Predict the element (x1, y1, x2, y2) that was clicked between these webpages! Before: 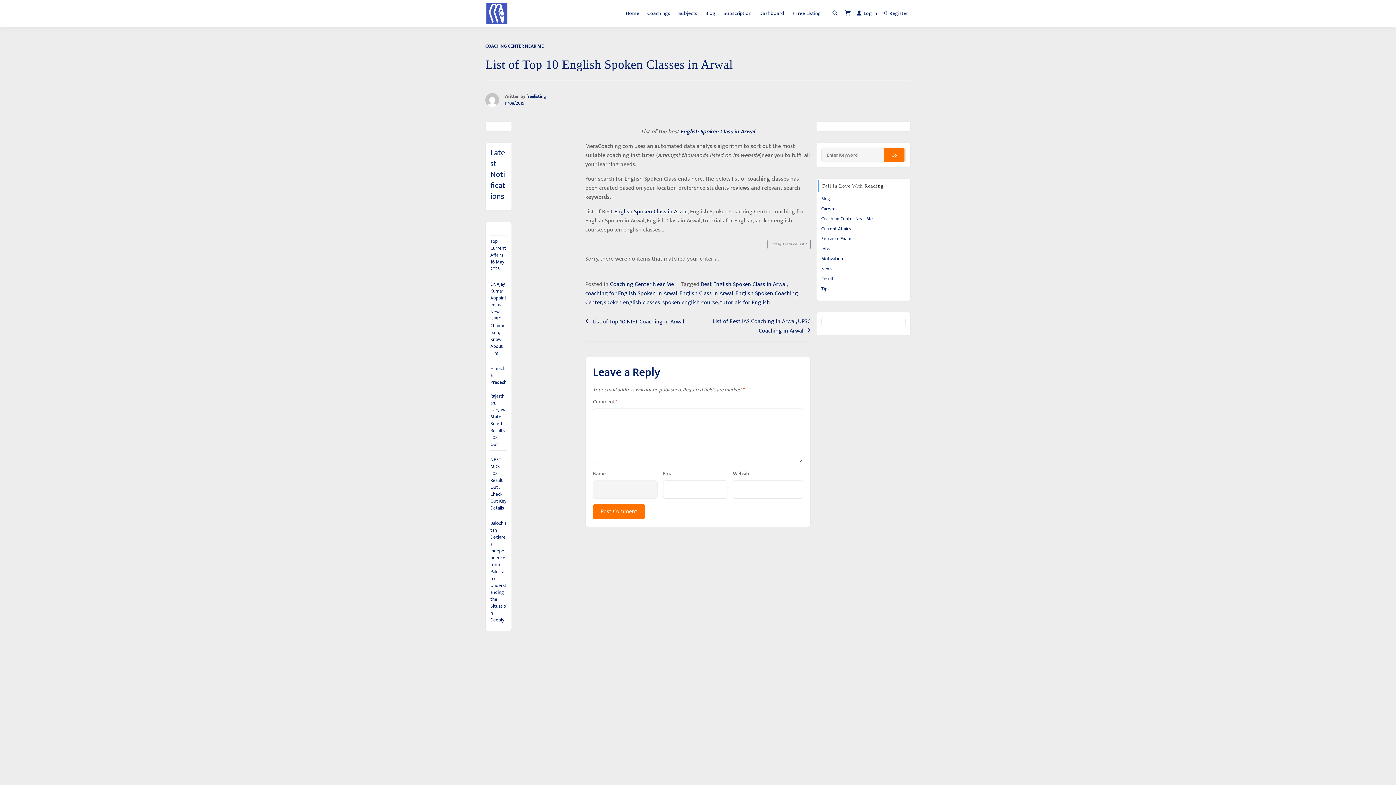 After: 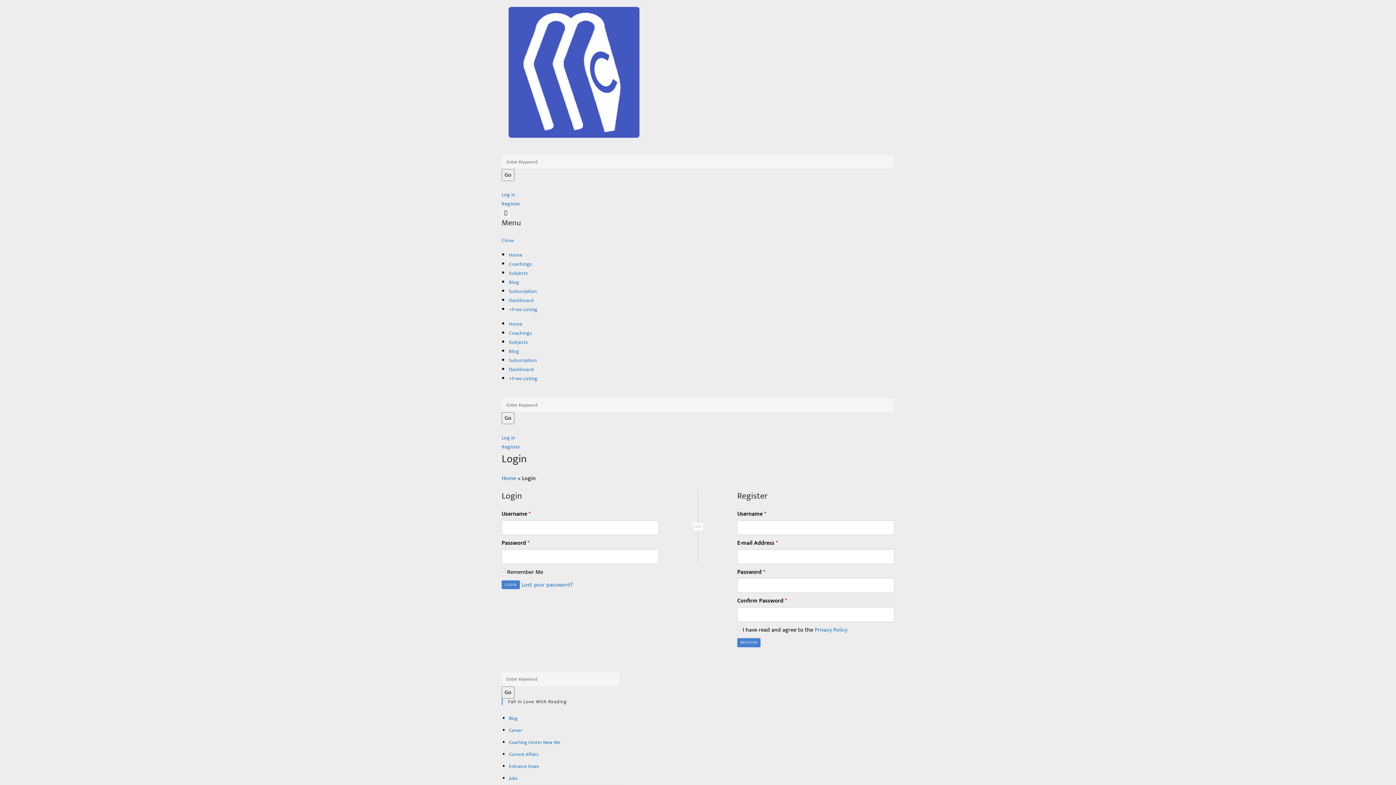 Action: bbox: (854, 5, 879, 21) label: Log in